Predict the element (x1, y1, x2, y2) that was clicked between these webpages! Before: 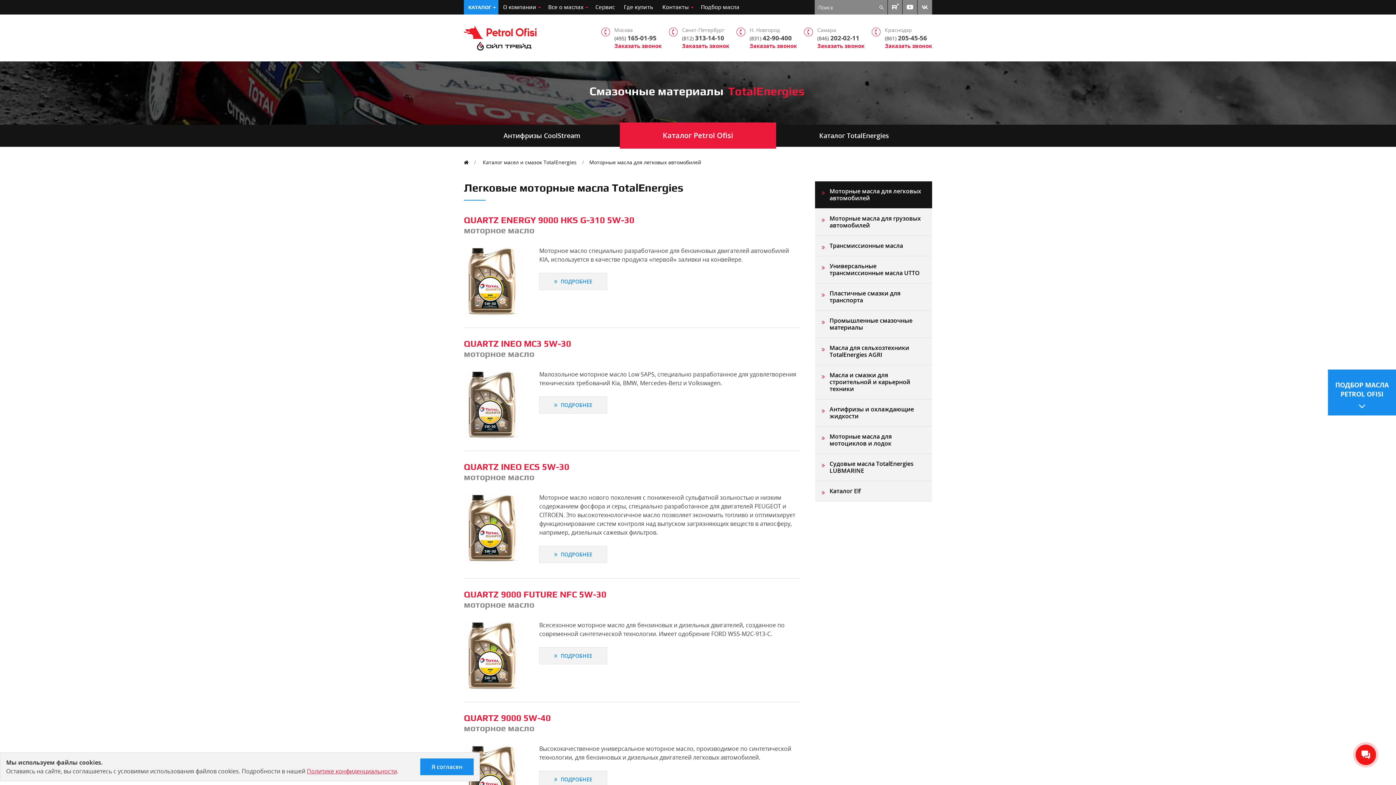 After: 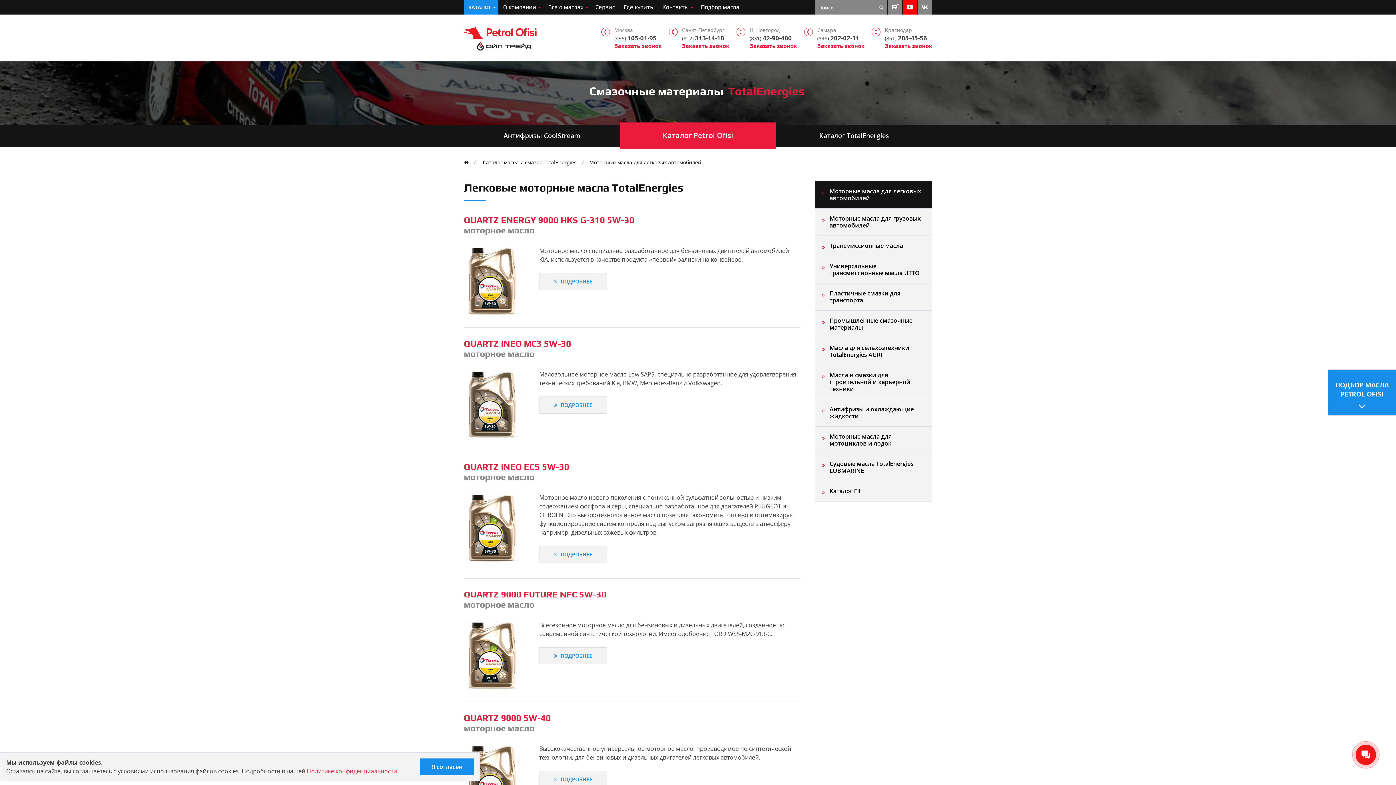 Action: bbox: (902, 0, 917, 14)